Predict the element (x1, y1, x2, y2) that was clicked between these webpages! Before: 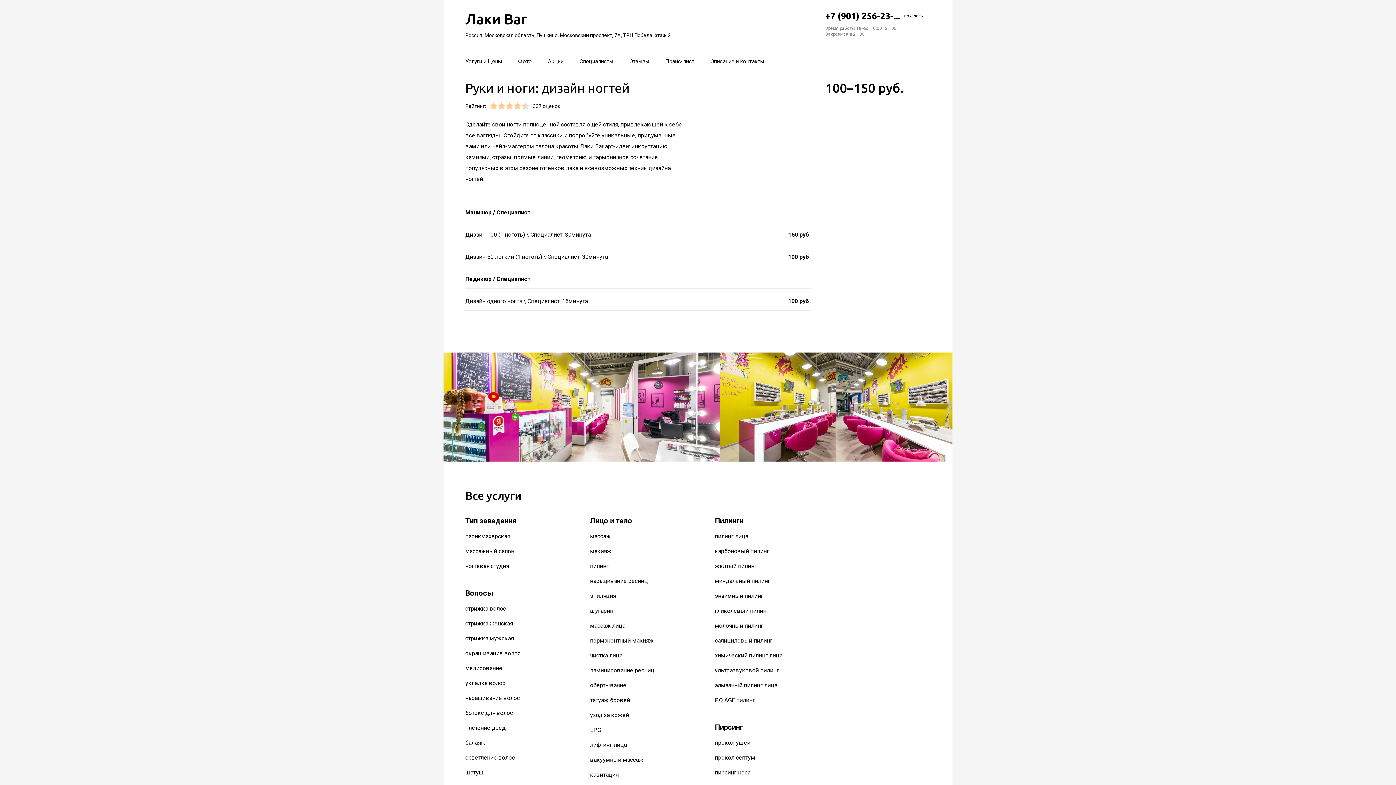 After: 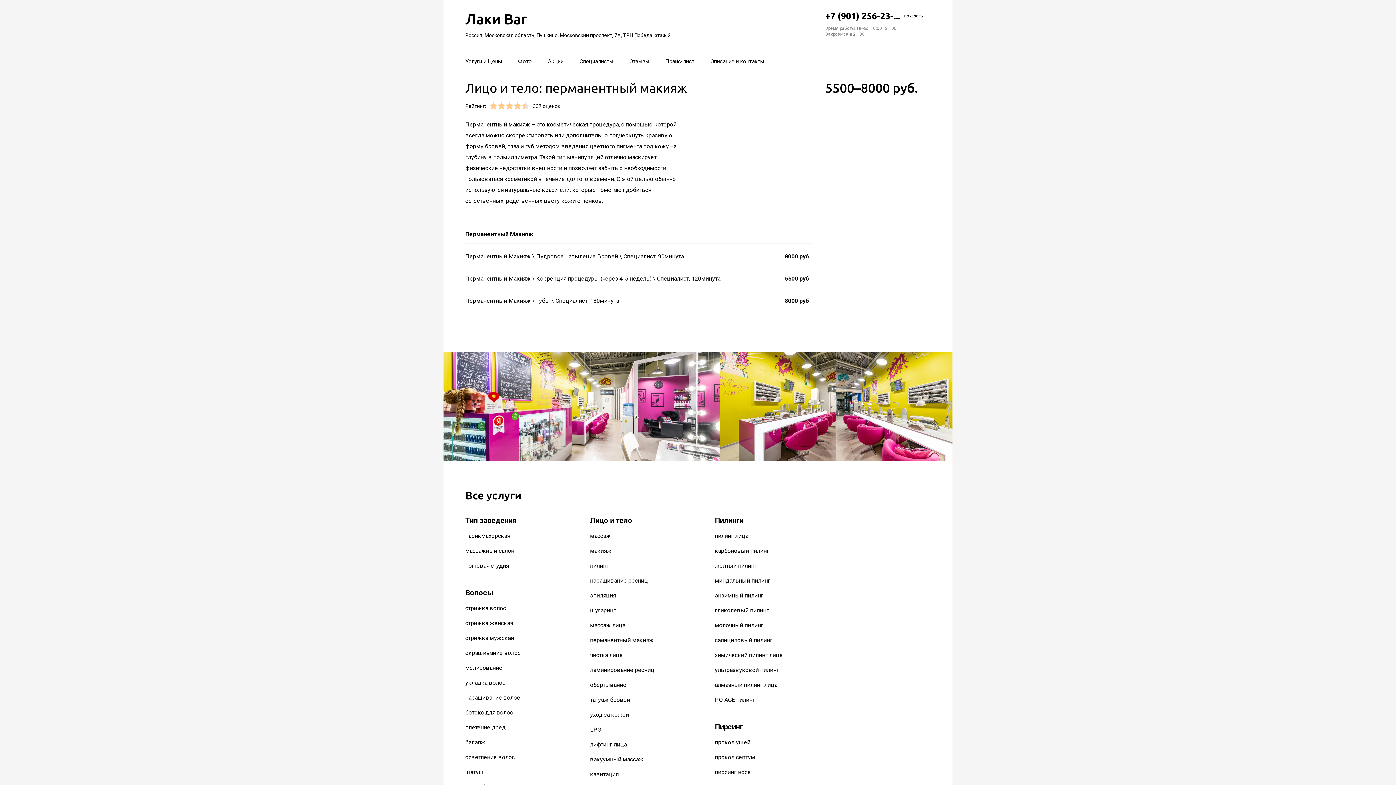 Action: label: перманентный макияж bbox: (590, 637, 653, 644)